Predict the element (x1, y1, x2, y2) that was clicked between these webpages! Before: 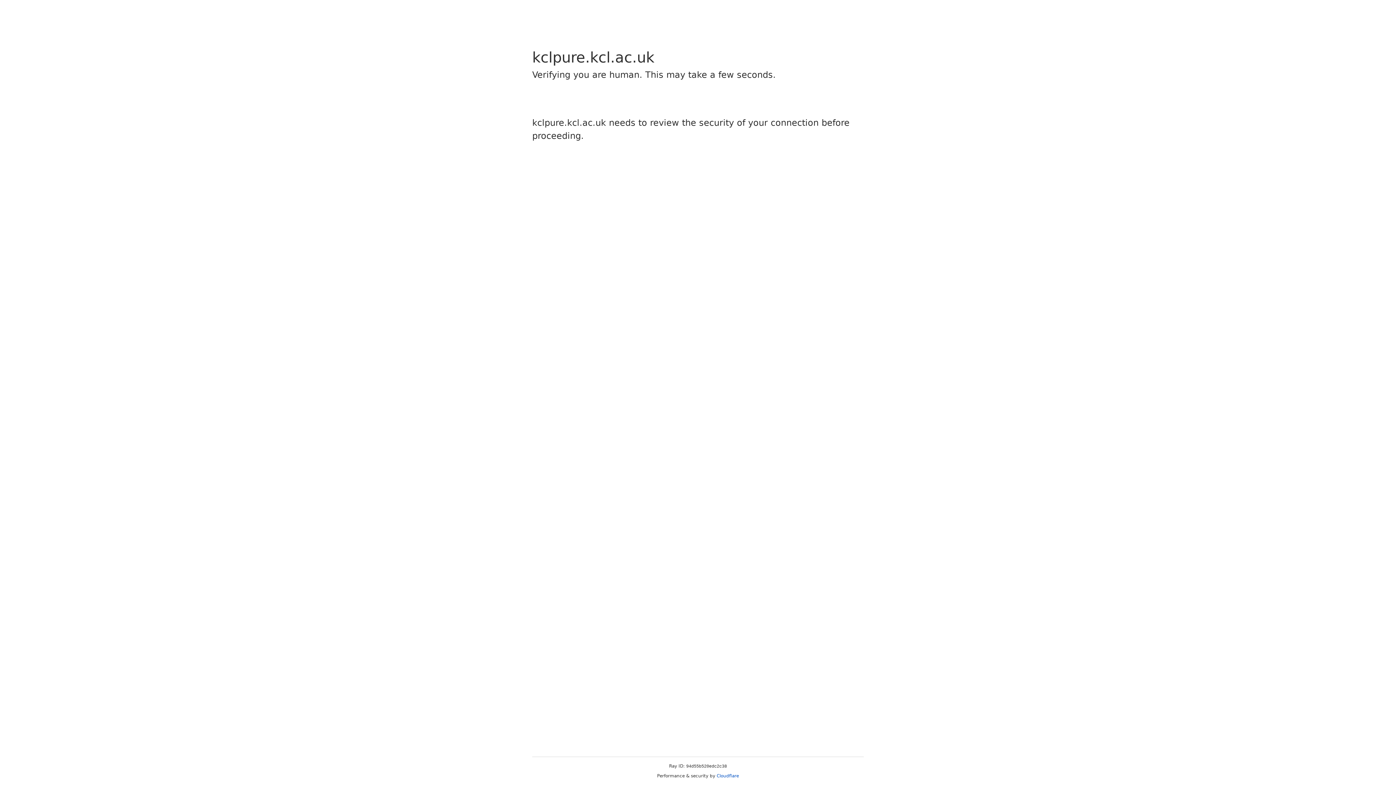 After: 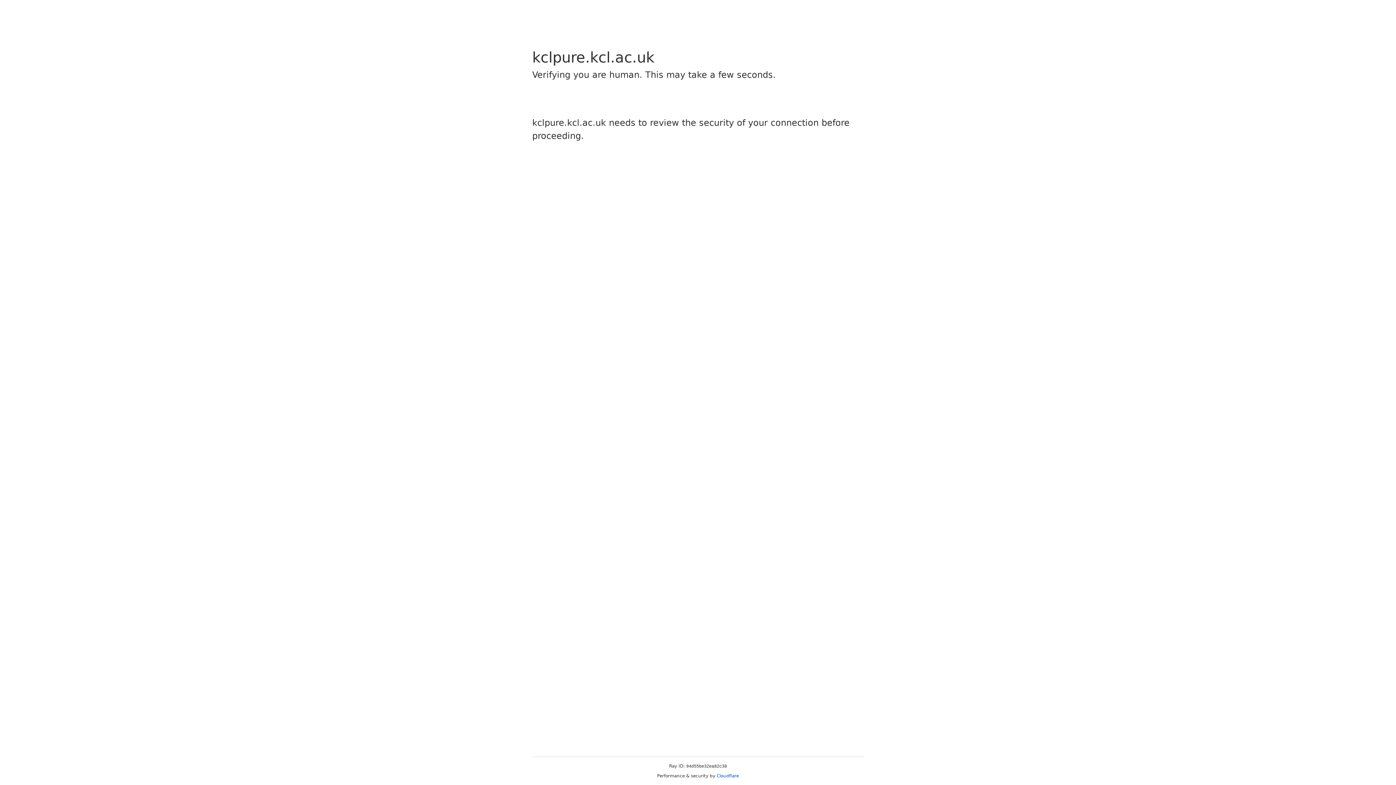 Action: bbox: (716, 773, 739, 778) label: Cloudflare